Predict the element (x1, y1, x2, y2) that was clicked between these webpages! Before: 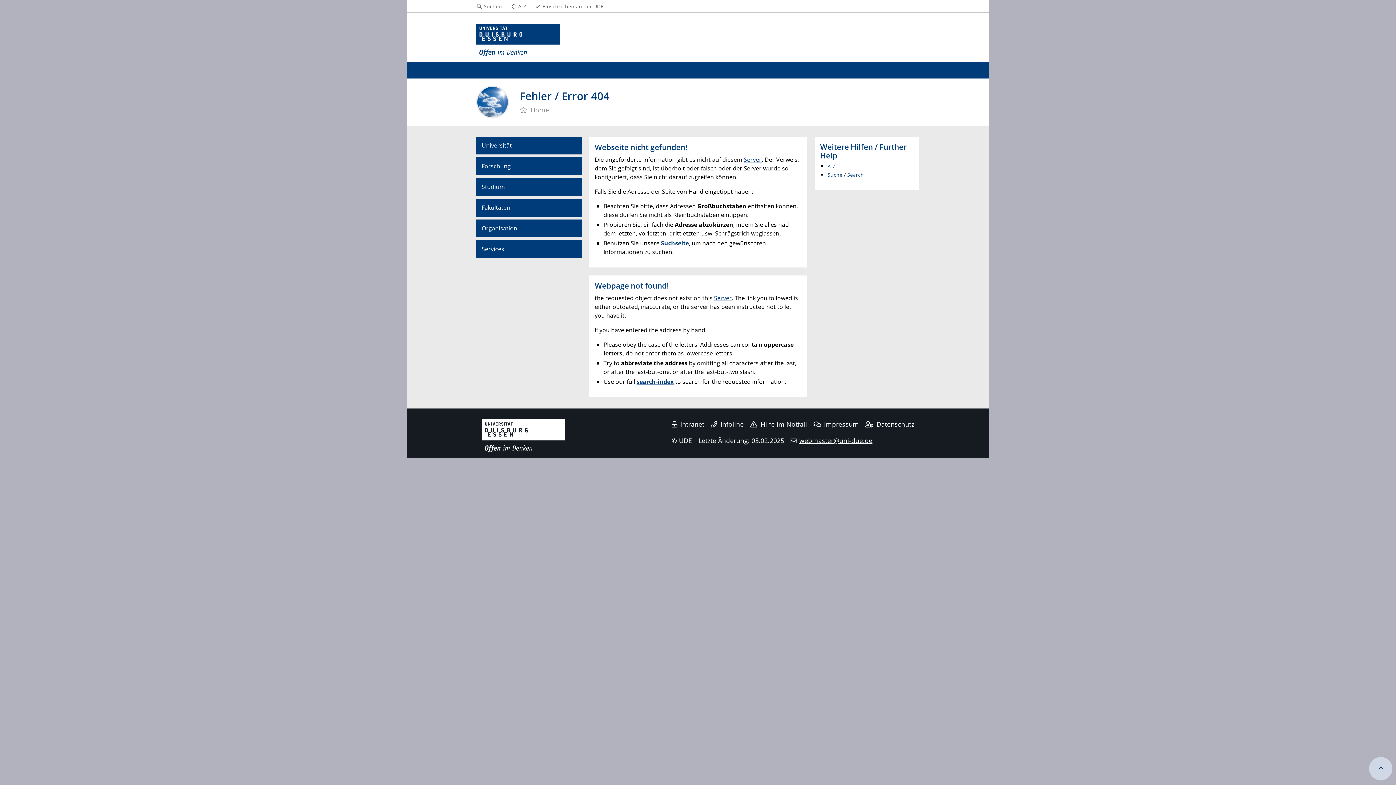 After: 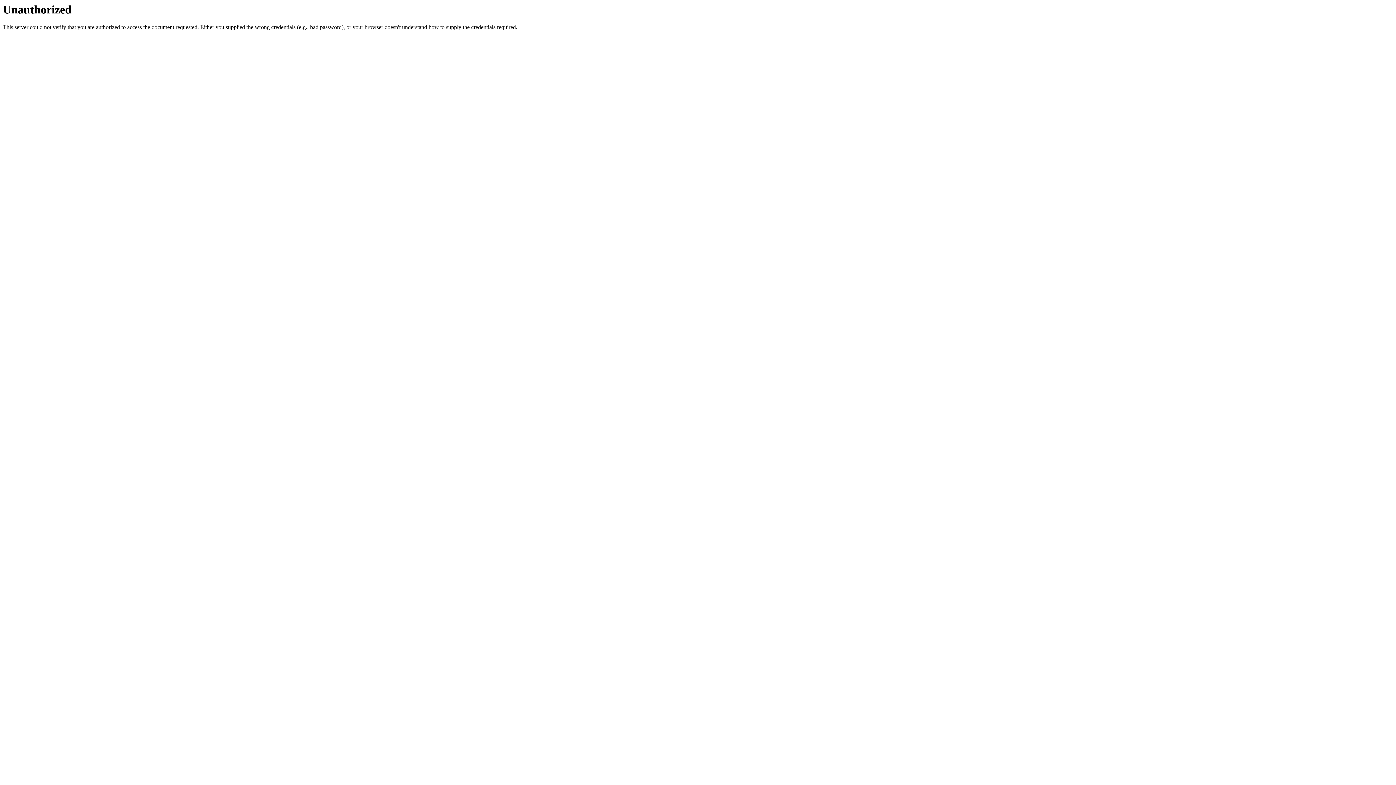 Action: label: Intranet bbox: (671, 420, 704, 428)